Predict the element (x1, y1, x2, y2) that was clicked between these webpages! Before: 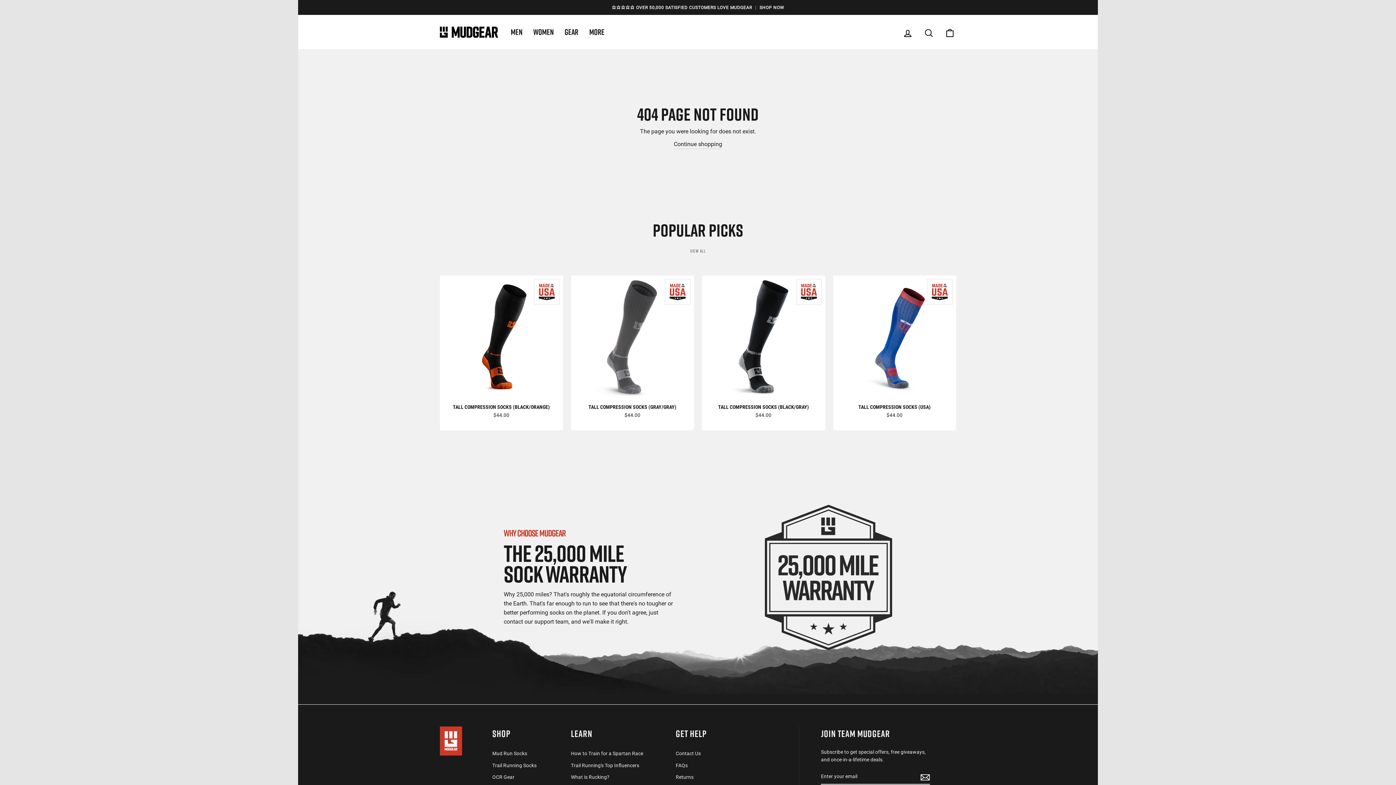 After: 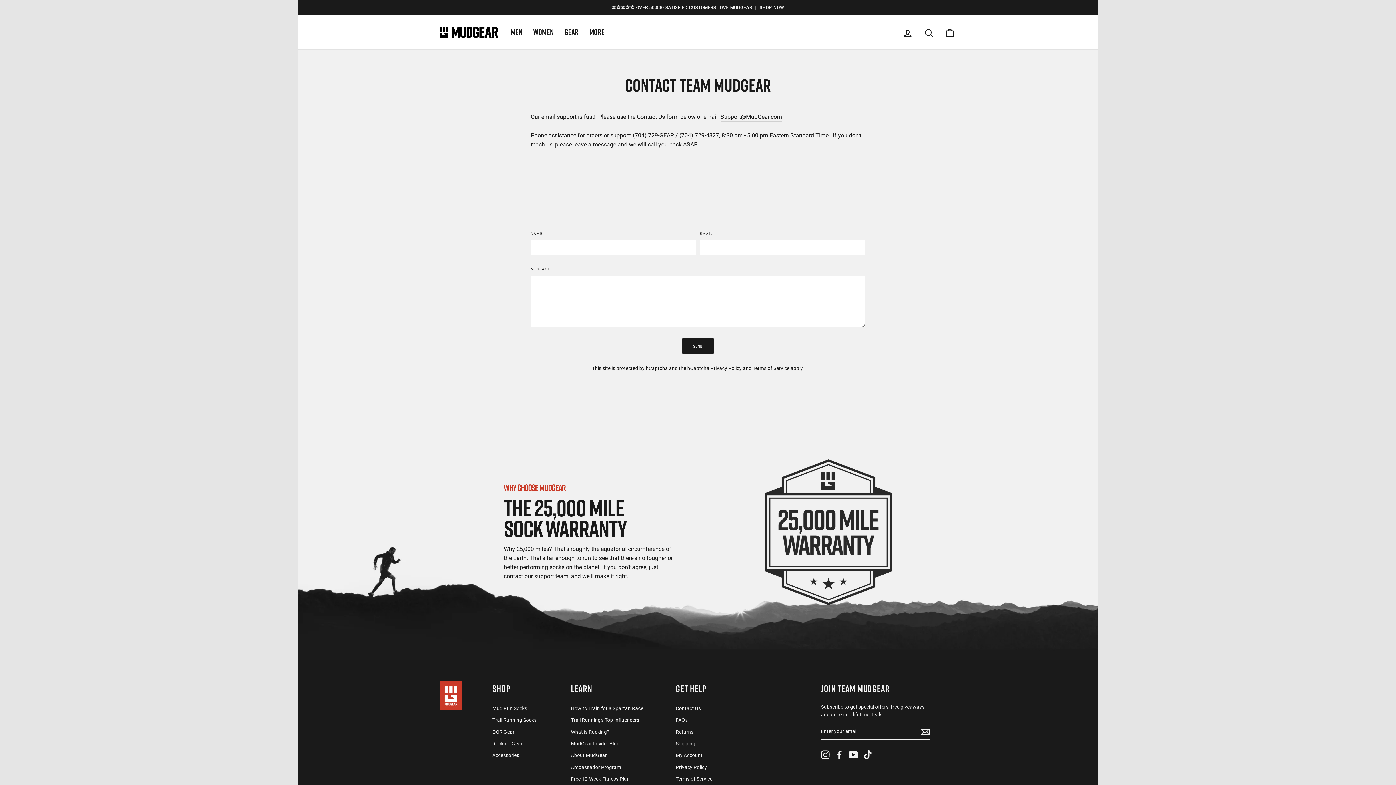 Action: bbox: (675, 748, 701, 759) label: Contact Us